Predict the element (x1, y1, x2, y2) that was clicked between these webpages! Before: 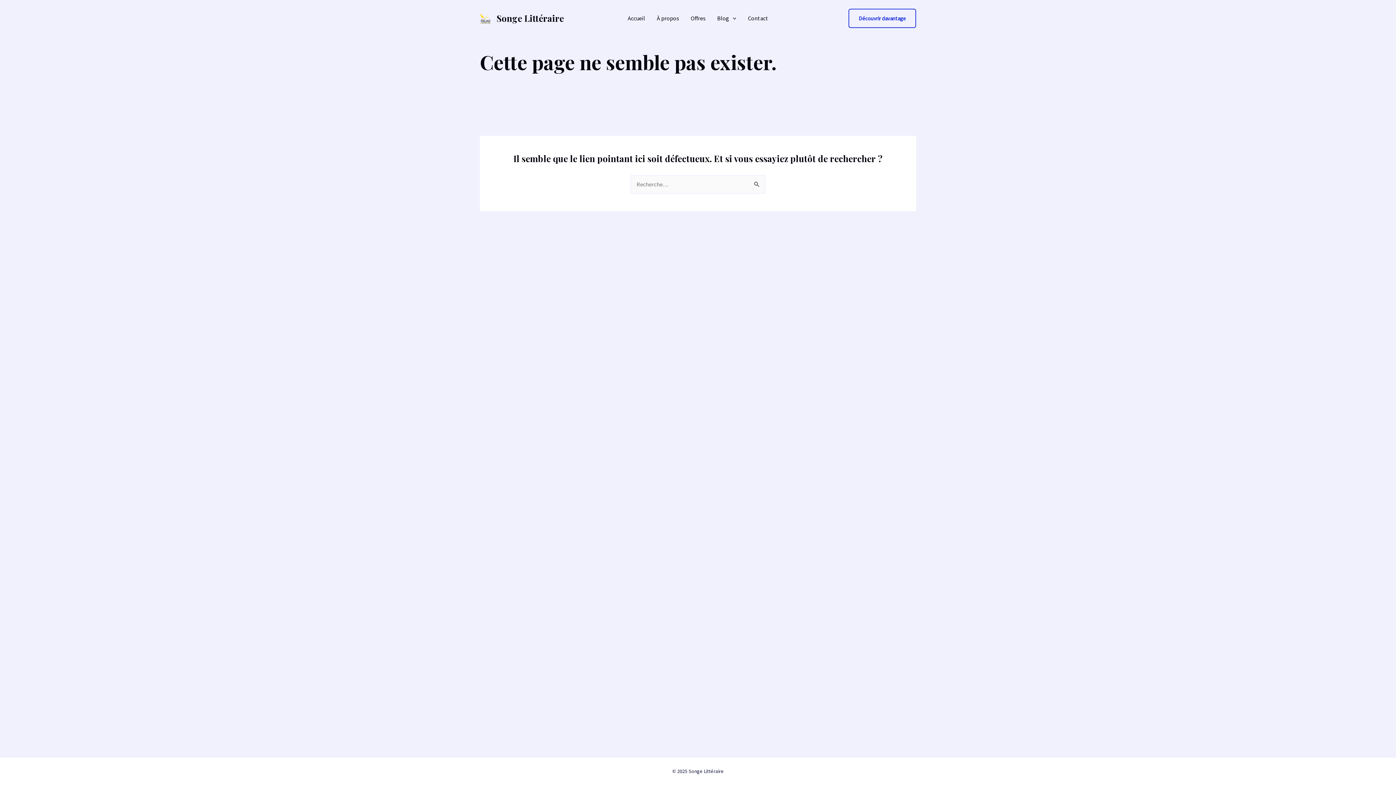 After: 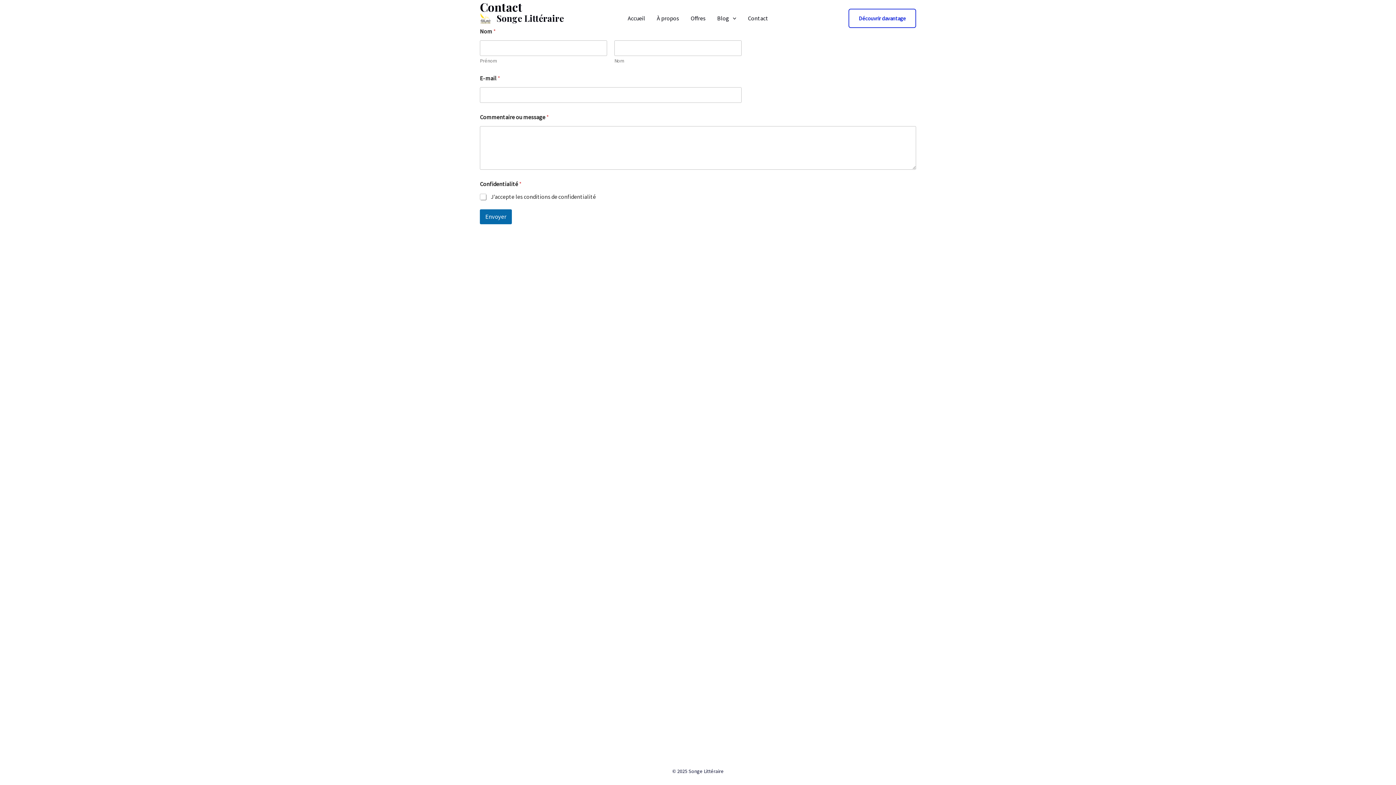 Action: label: Découvrir davantage bbox: (848, 8, 916, 27)